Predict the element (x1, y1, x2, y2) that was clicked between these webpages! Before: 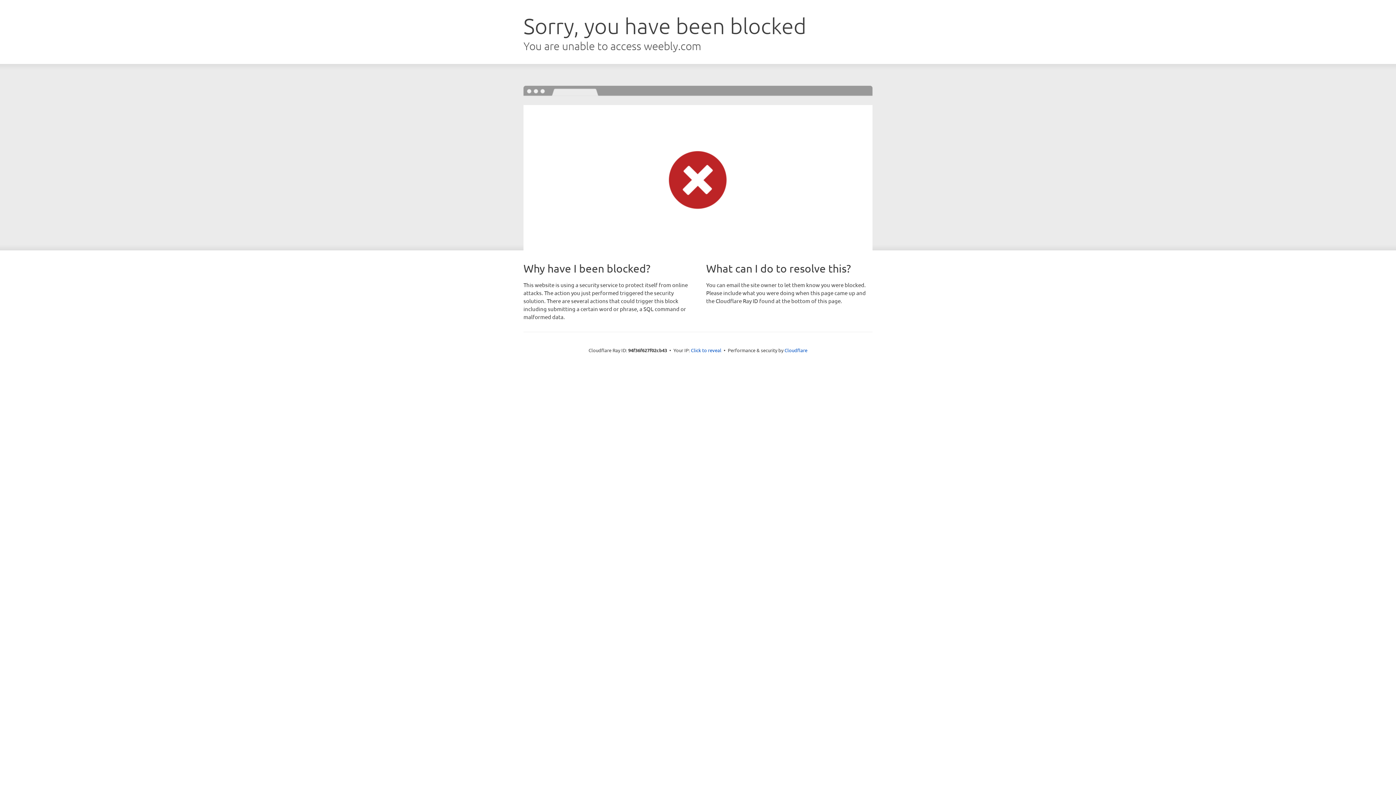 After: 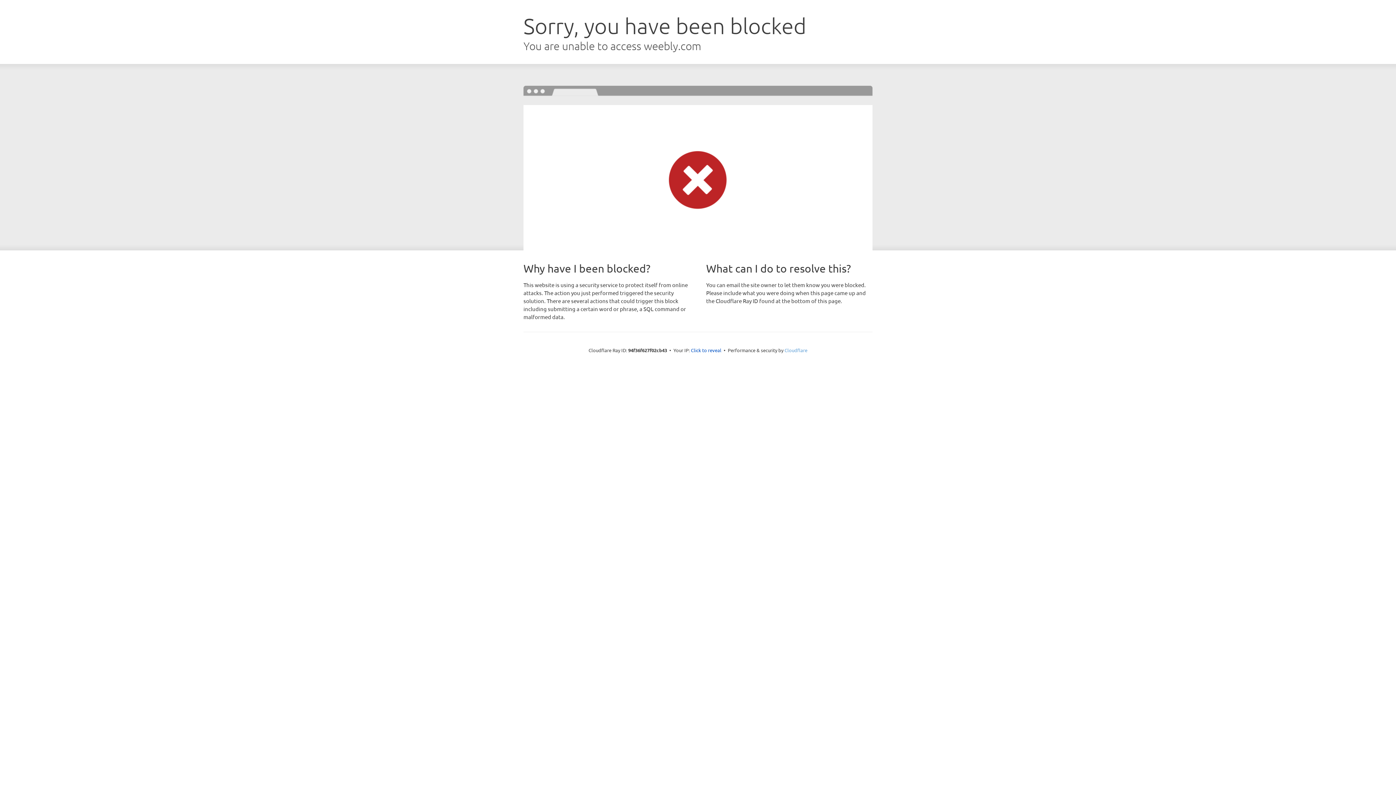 Action: label: Cloudflare bbox: (784, 347, 807, 353)